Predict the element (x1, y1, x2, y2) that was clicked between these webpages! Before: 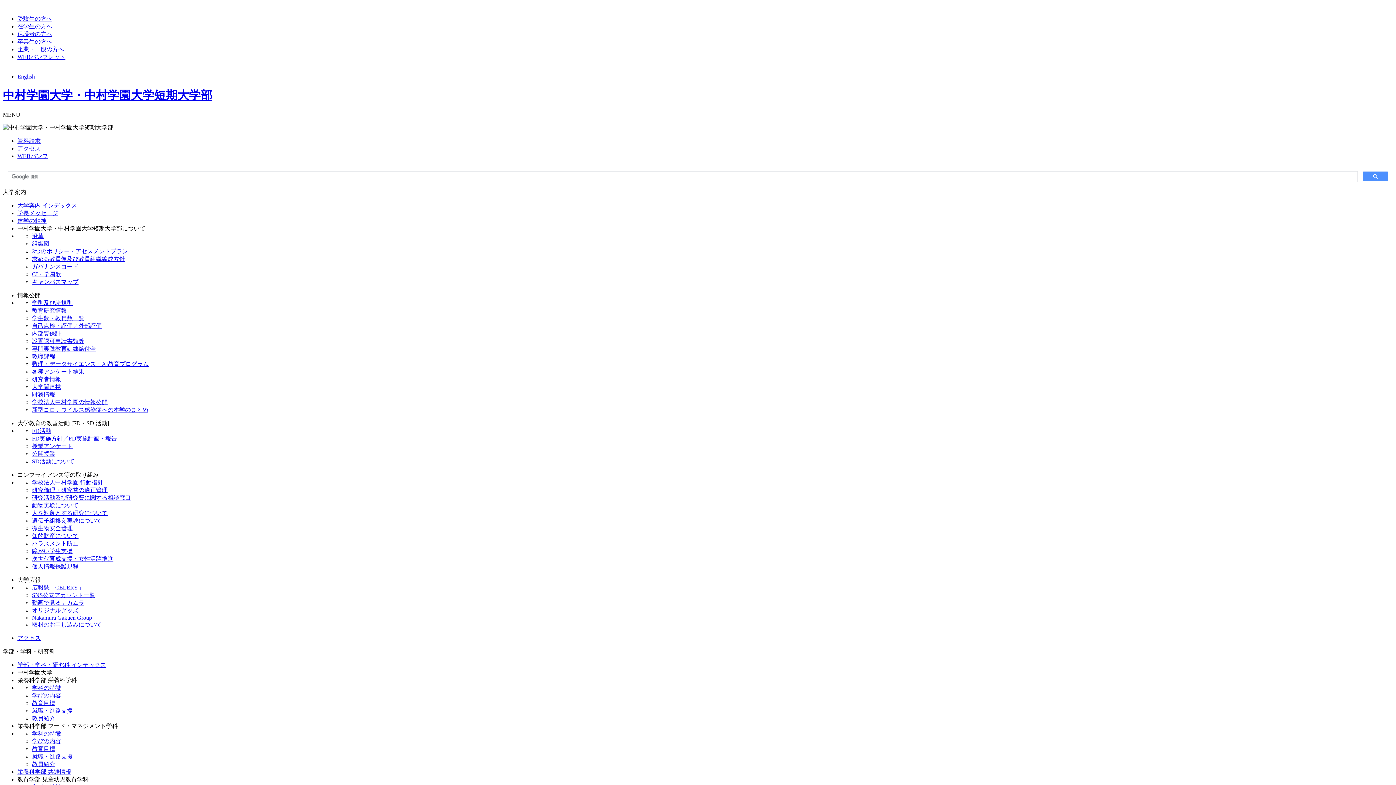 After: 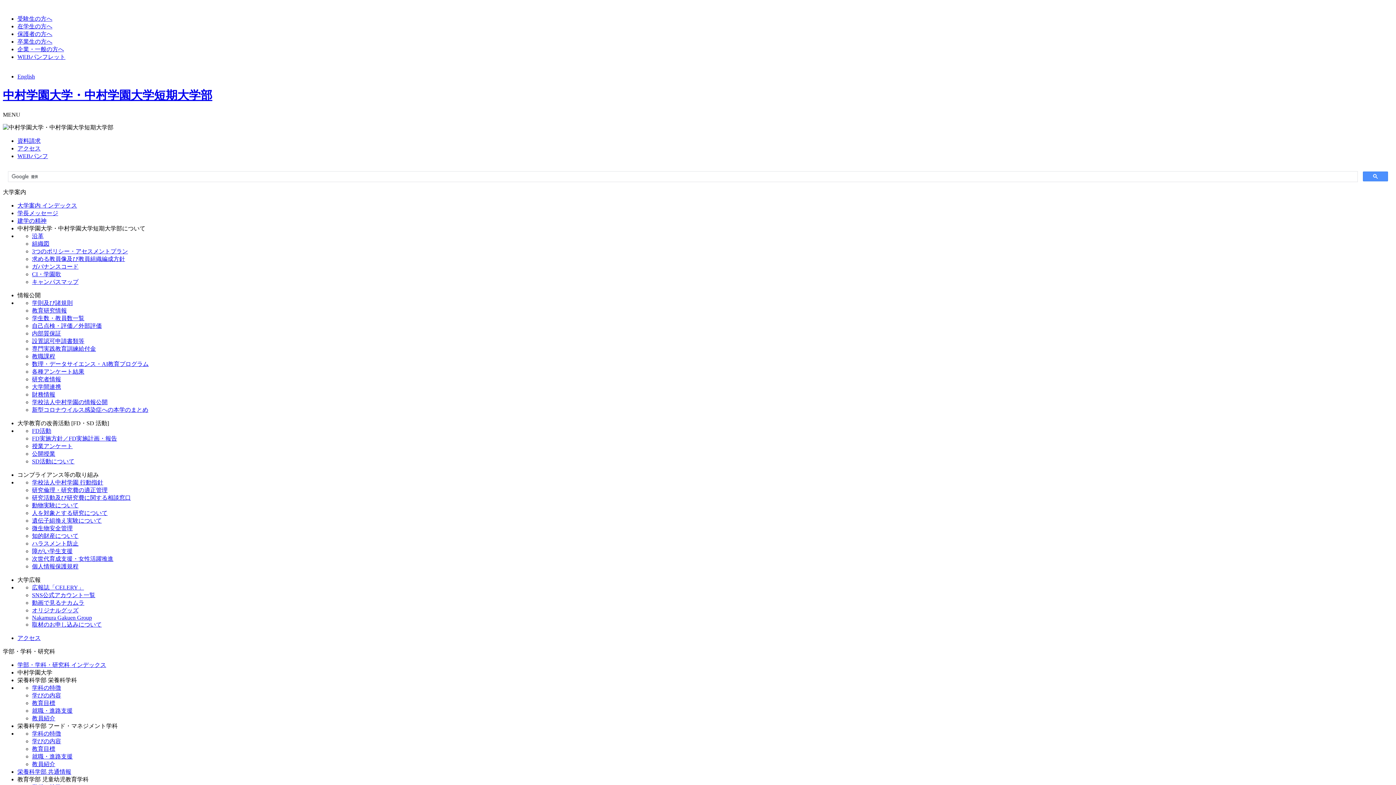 Action: bbox: (17, 15, 52, 21) label: 受験生の方へ